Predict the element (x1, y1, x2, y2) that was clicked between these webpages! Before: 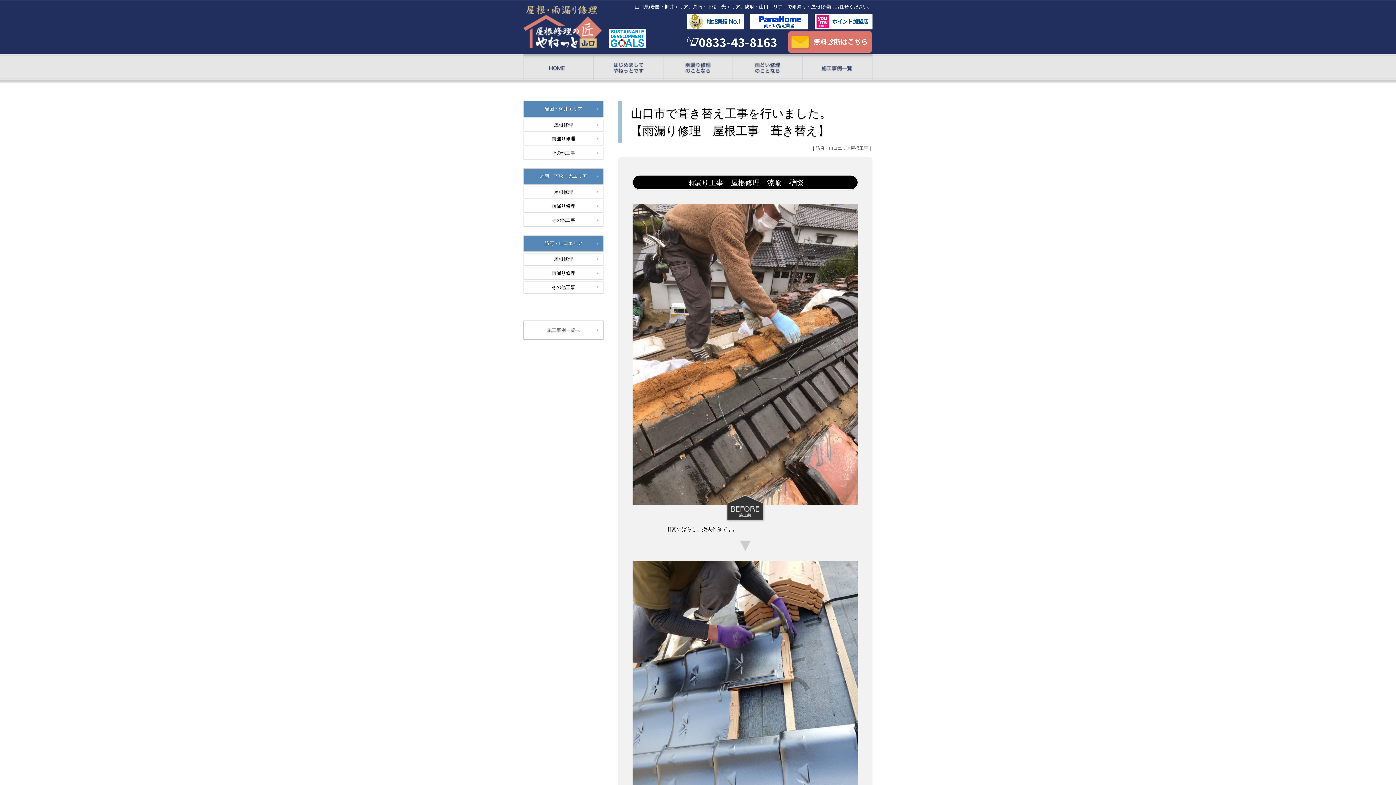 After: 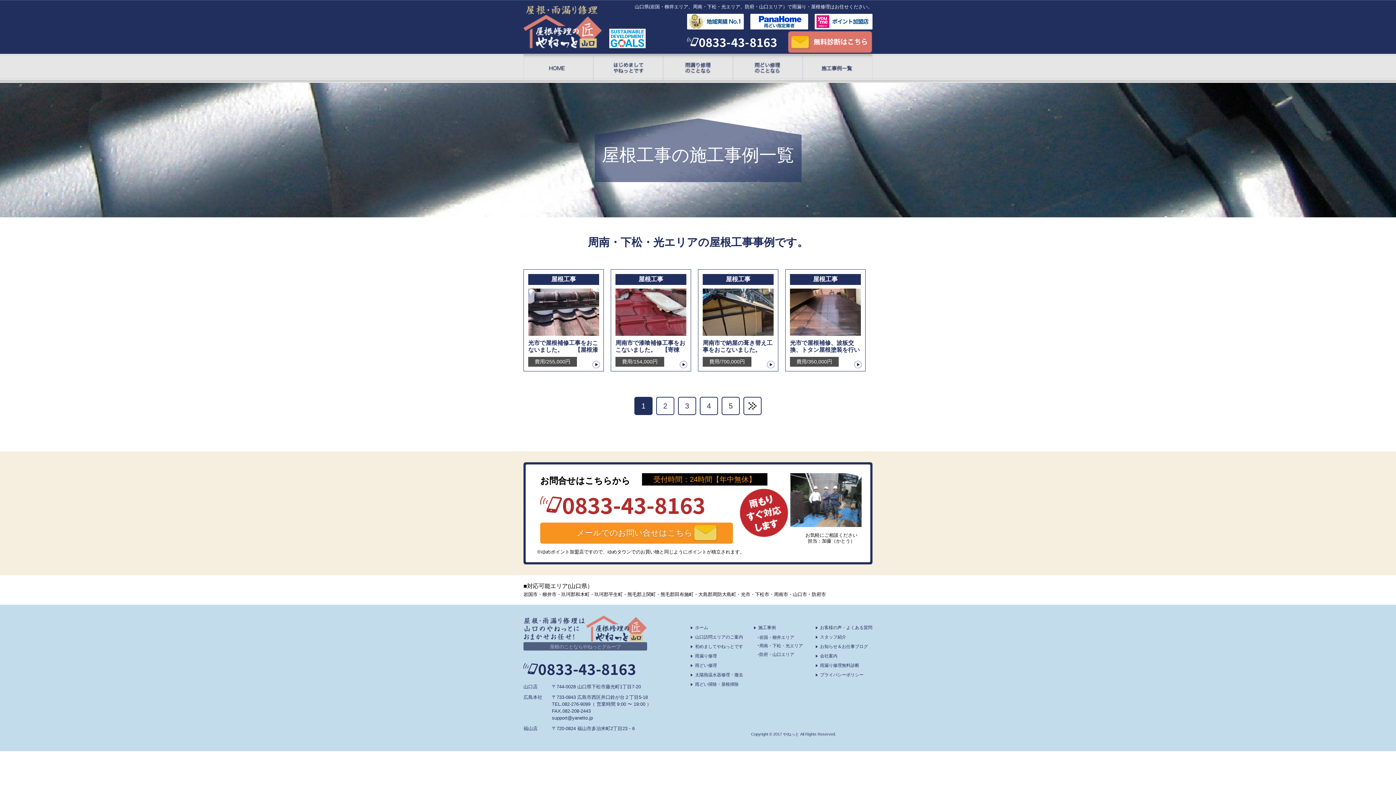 Action: label: 屋根修理 bbox: (523, 186, 603, 198)